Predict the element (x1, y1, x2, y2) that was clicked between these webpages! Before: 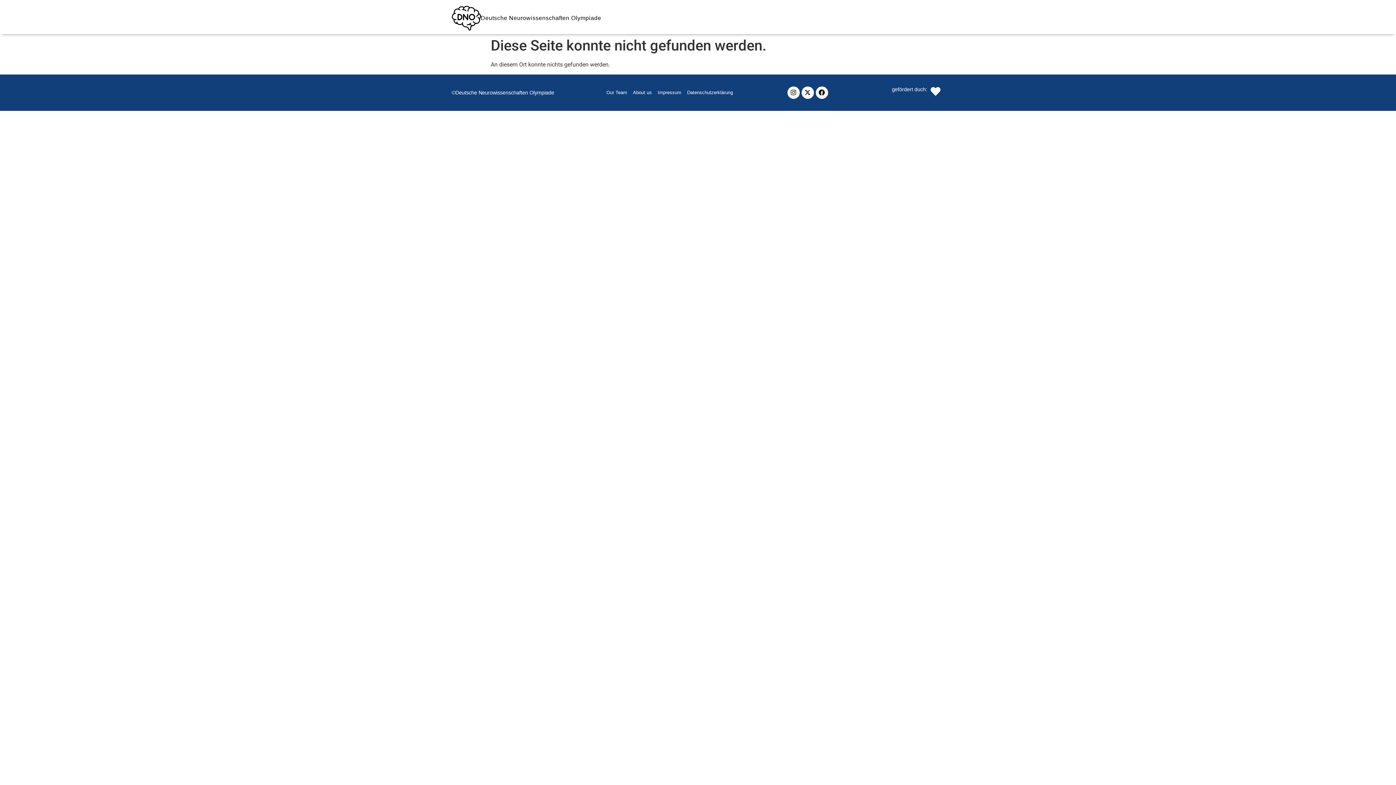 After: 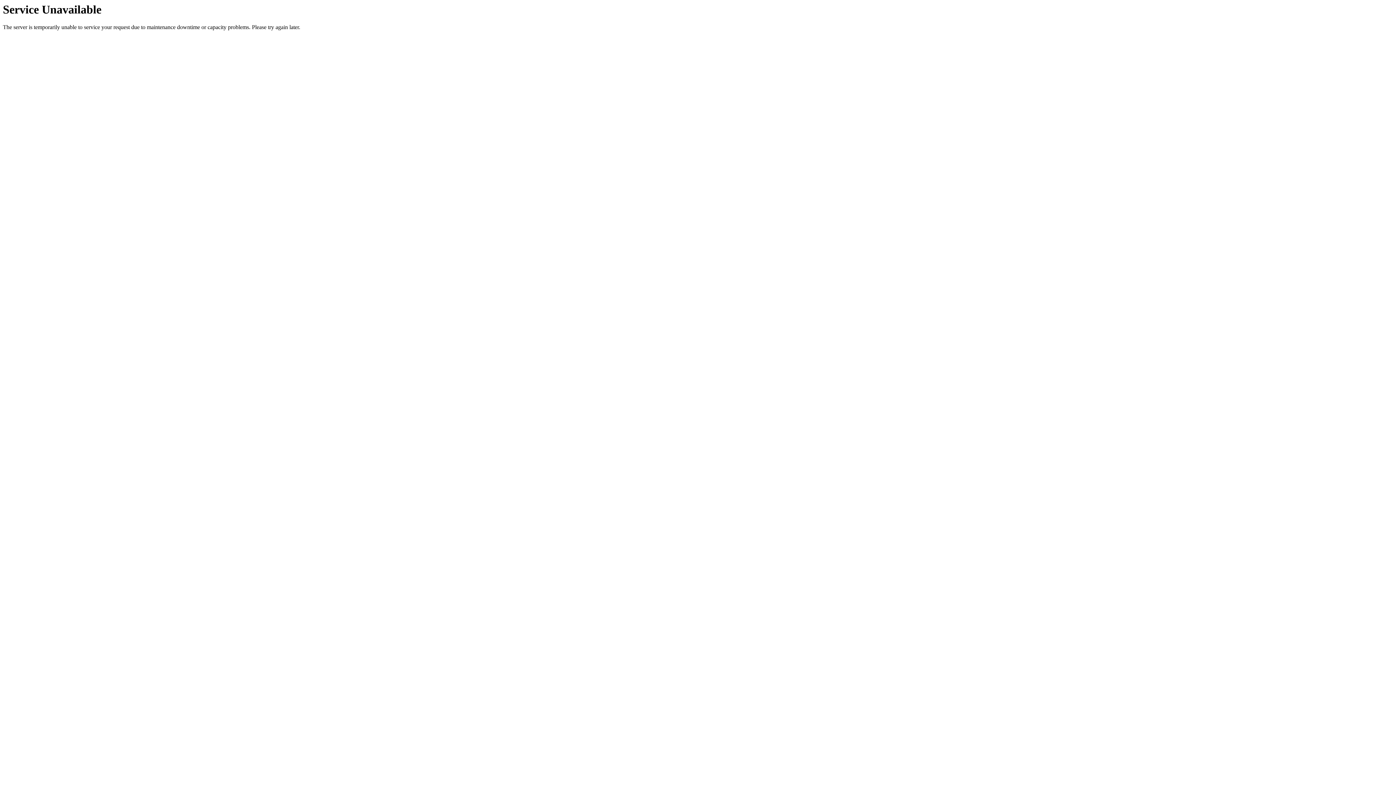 Action: label: Datenschutzerklärung bbox: (687, 89, 733, 96)